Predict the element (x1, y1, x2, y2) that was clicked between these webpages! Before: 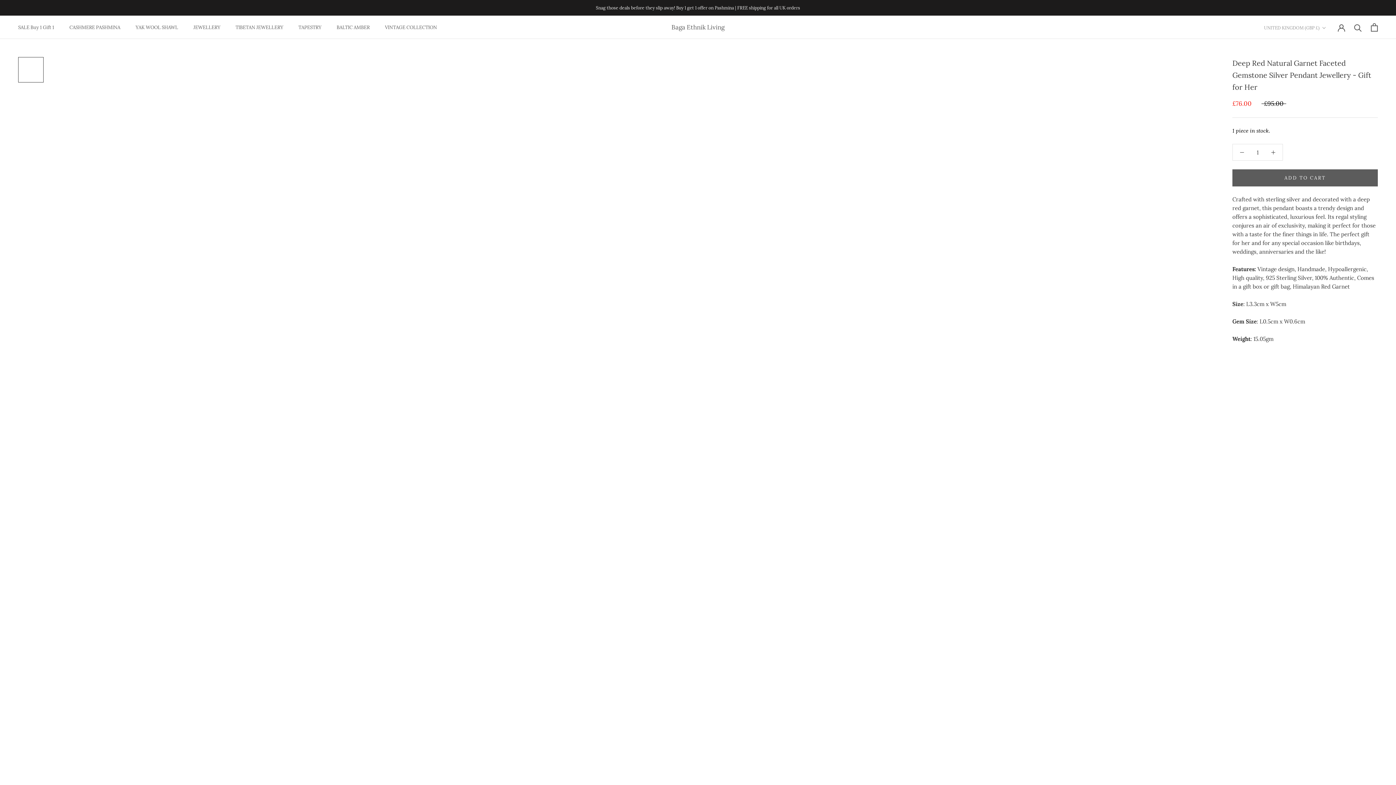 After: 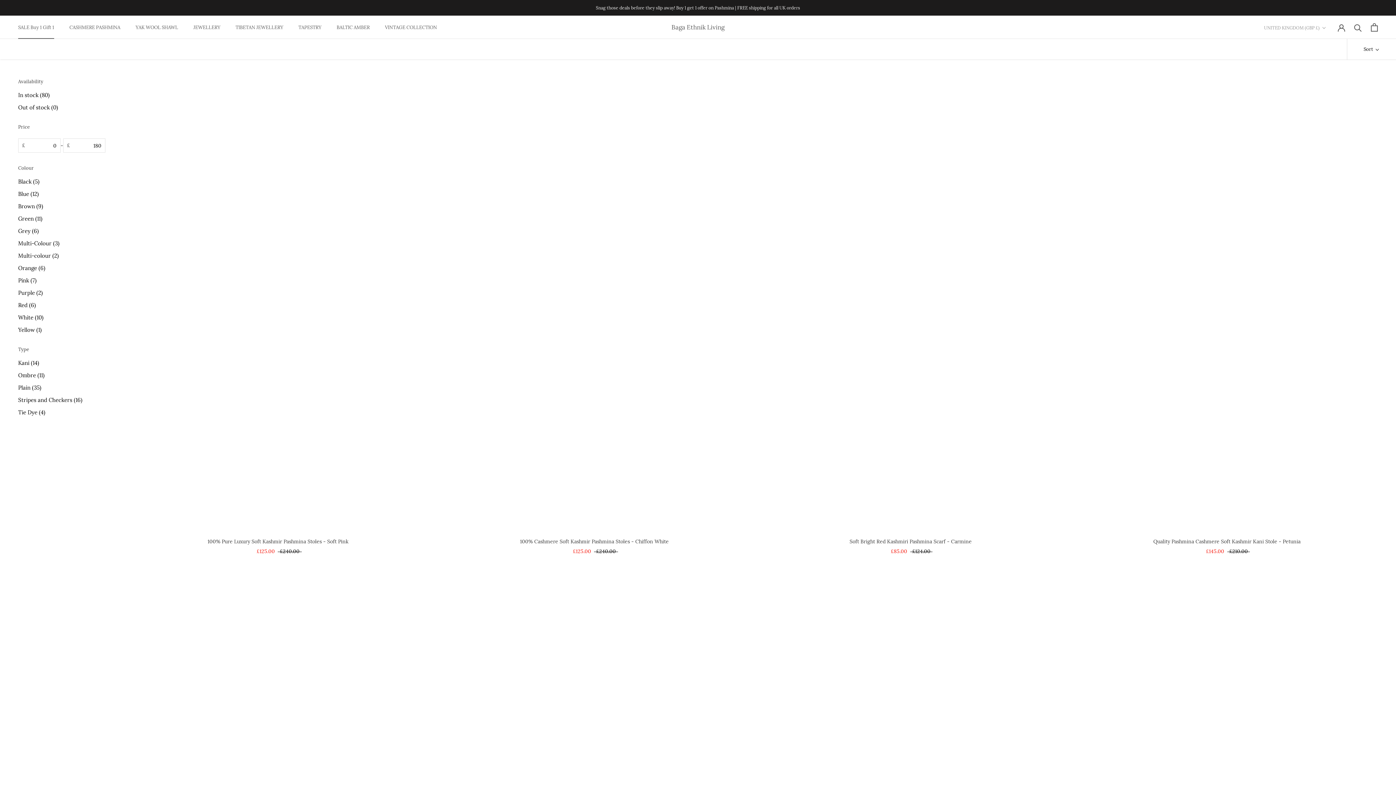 Action: label: SALE Buy 1 Gift 1
SALE Buy 1 Gift 1 bbox: (18, 24, 54, 30)